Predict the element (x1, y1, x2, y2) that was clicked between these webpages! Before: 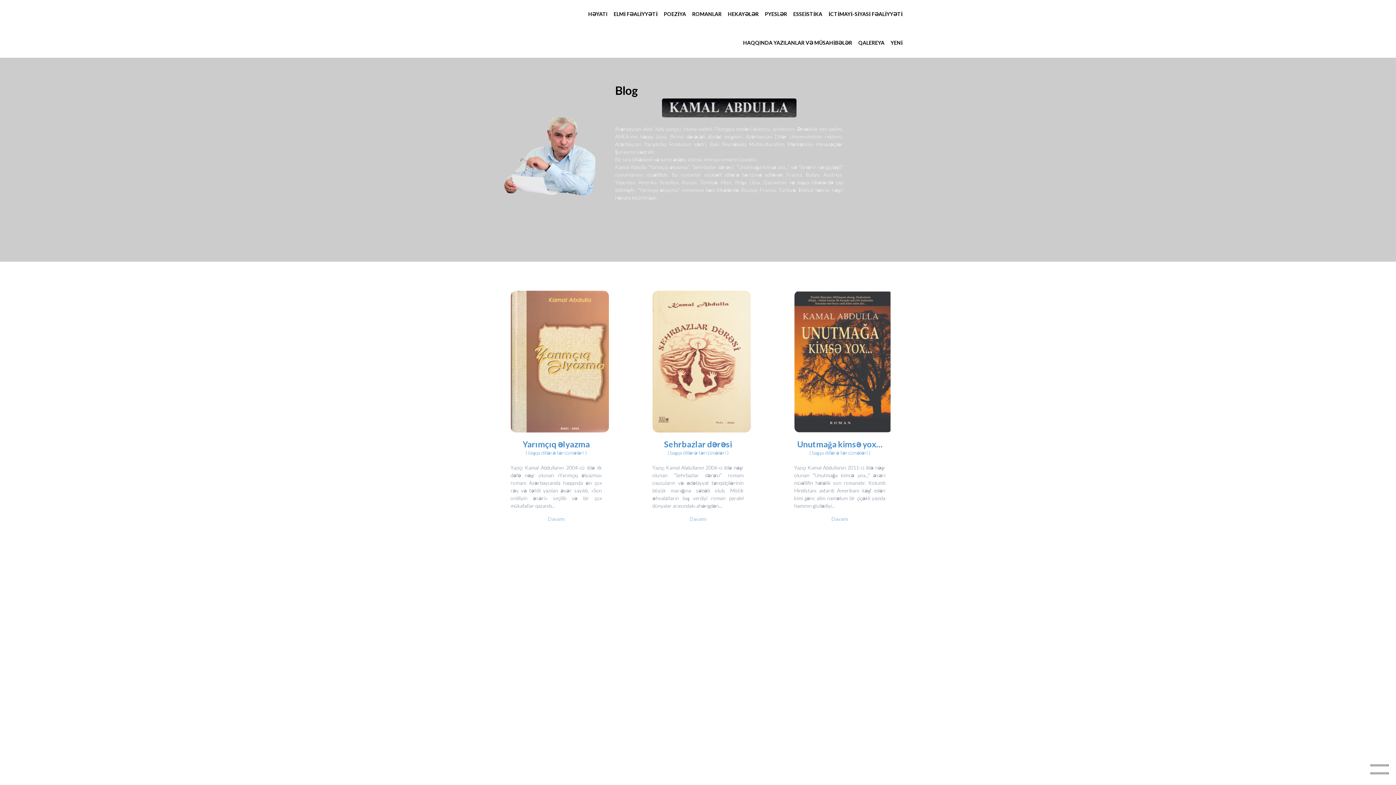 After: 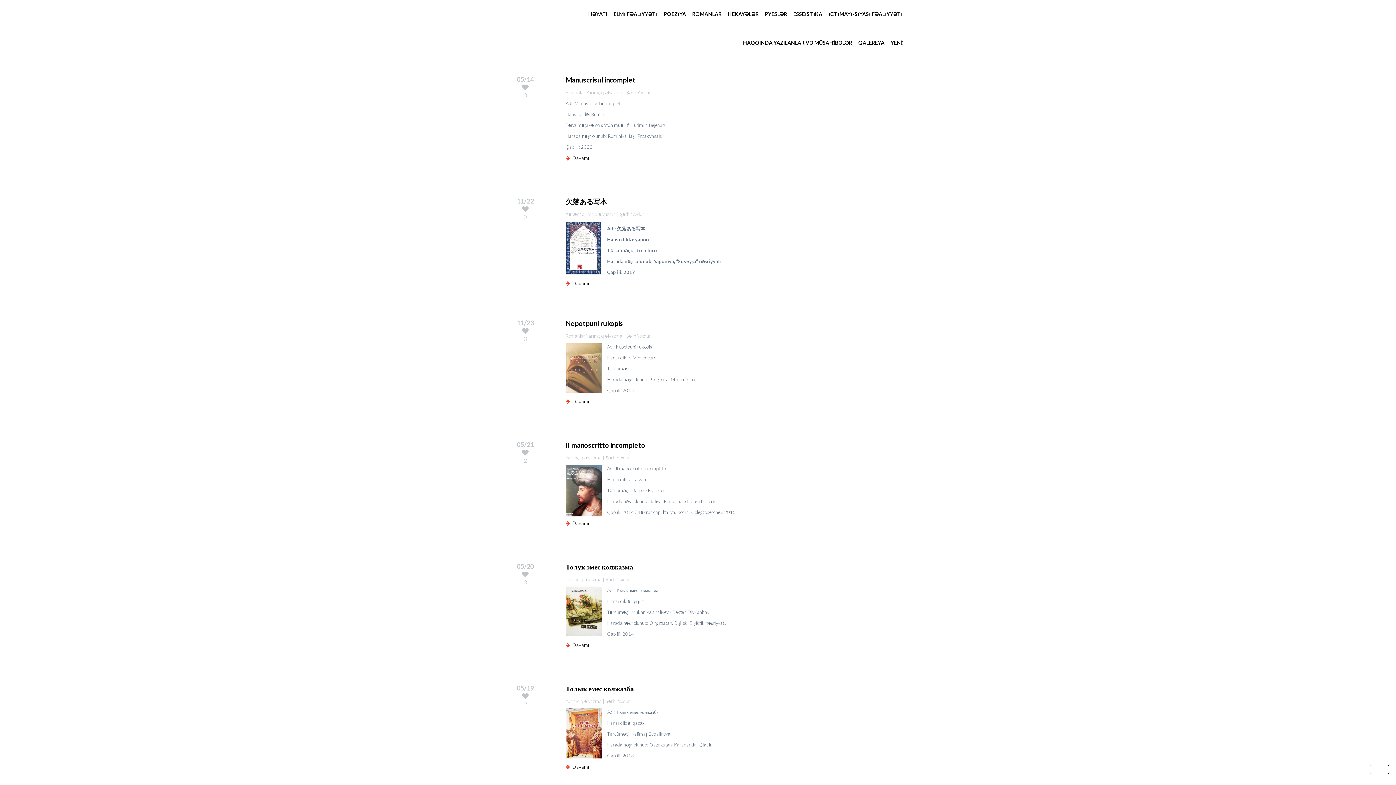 Action: label: ( başqa dillərə tərcümələri ) bbox: (492, 449, 620, 456)